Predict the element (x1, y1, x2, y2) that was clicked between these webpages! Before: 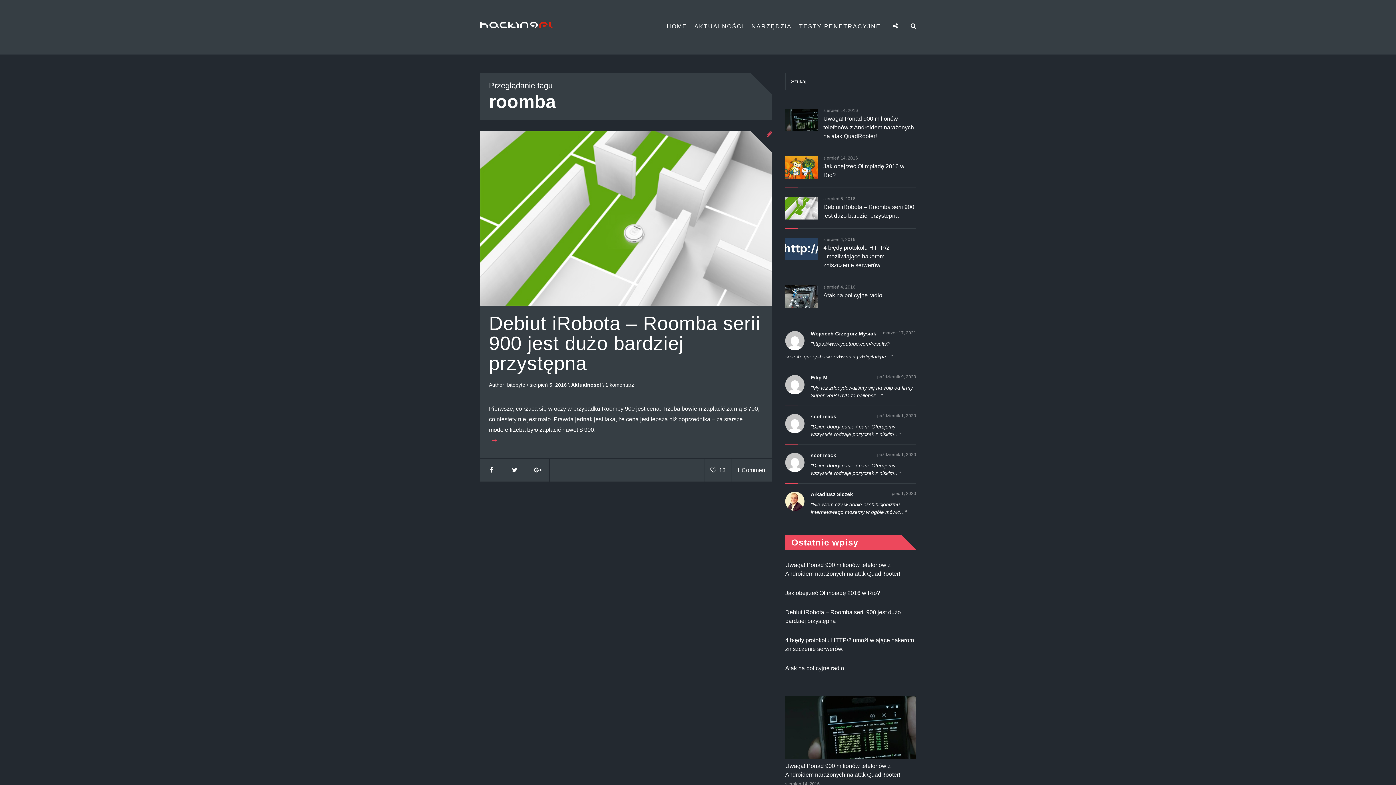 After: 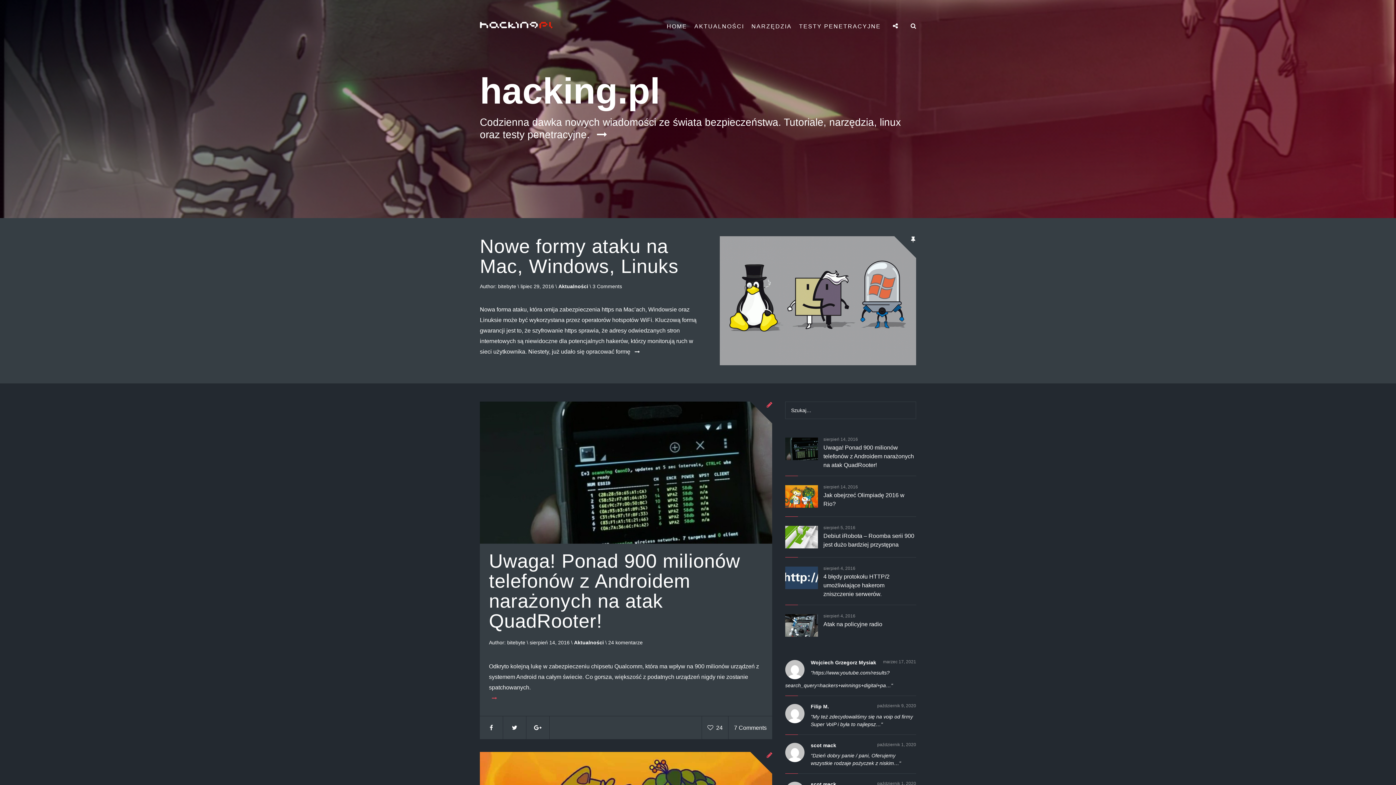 Action: bbox: (480, 23, 552, 29)